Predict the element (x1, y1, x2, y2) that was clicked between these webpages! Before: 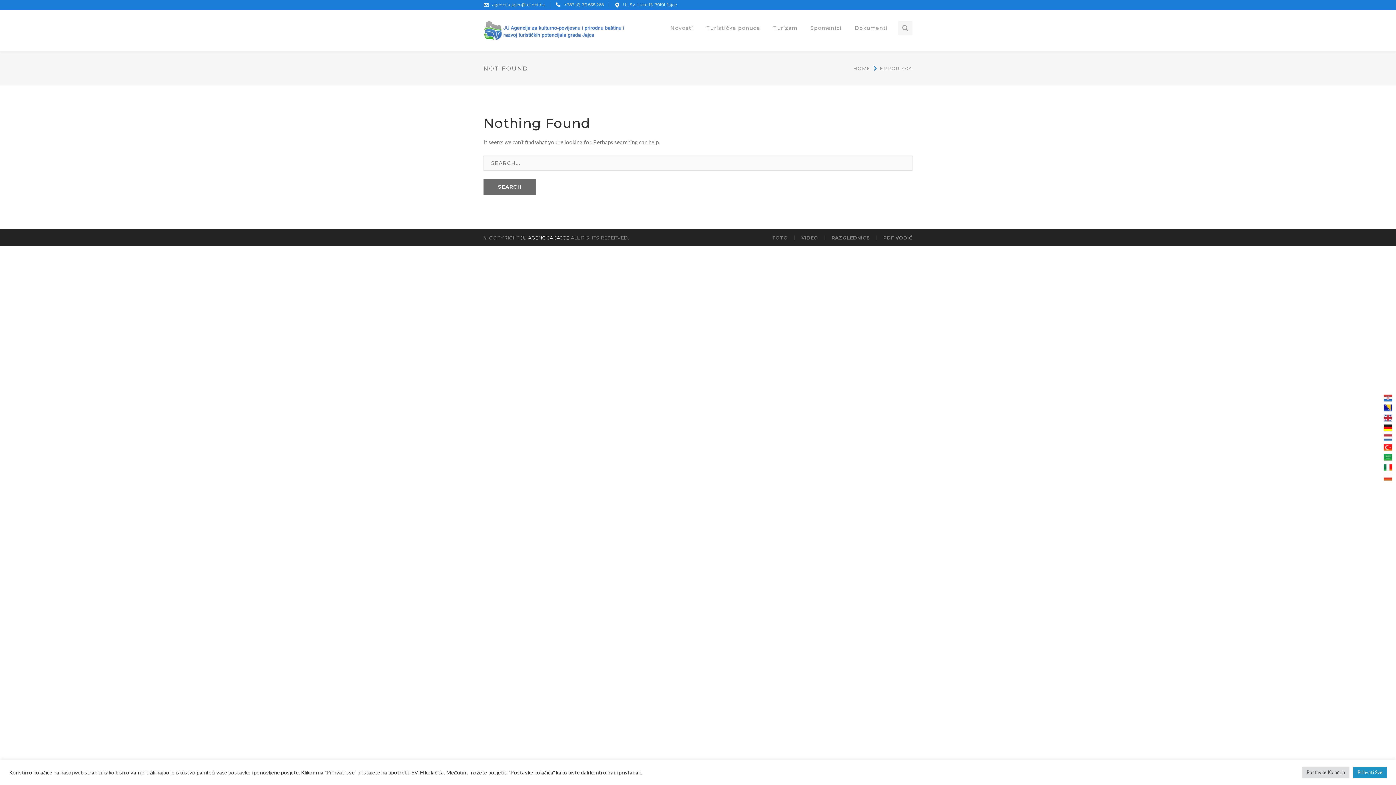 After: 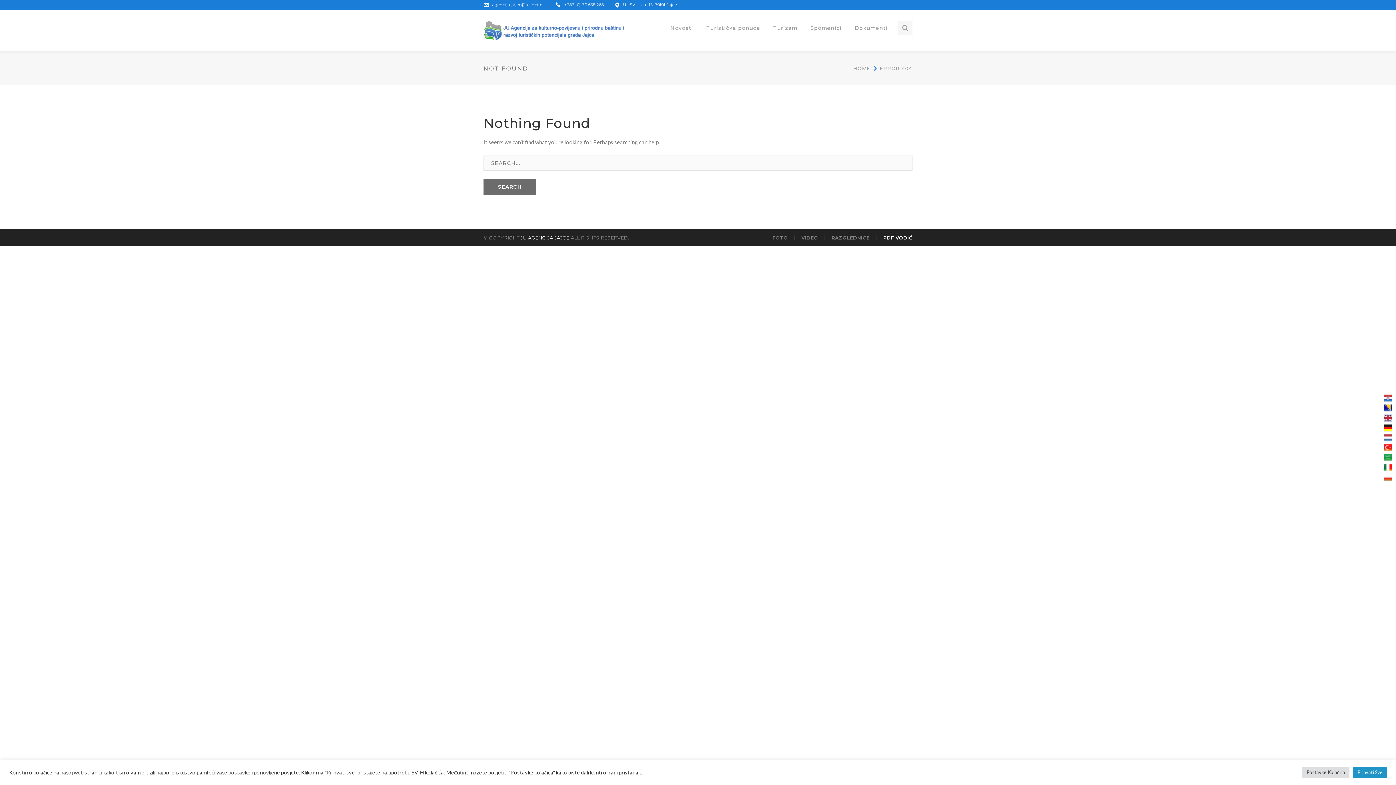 Action: bbox: (883, 235, 912, 240) label: PDF VODIĆ